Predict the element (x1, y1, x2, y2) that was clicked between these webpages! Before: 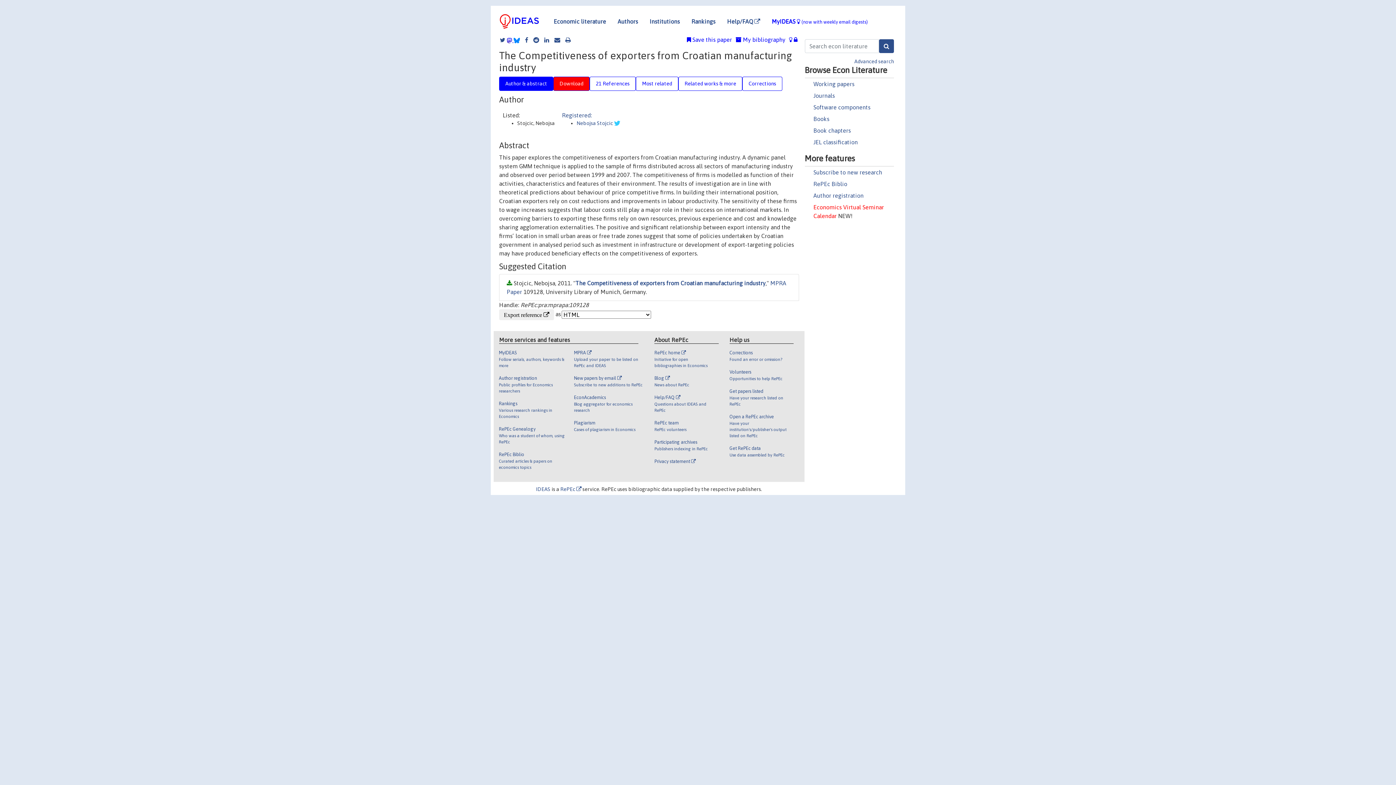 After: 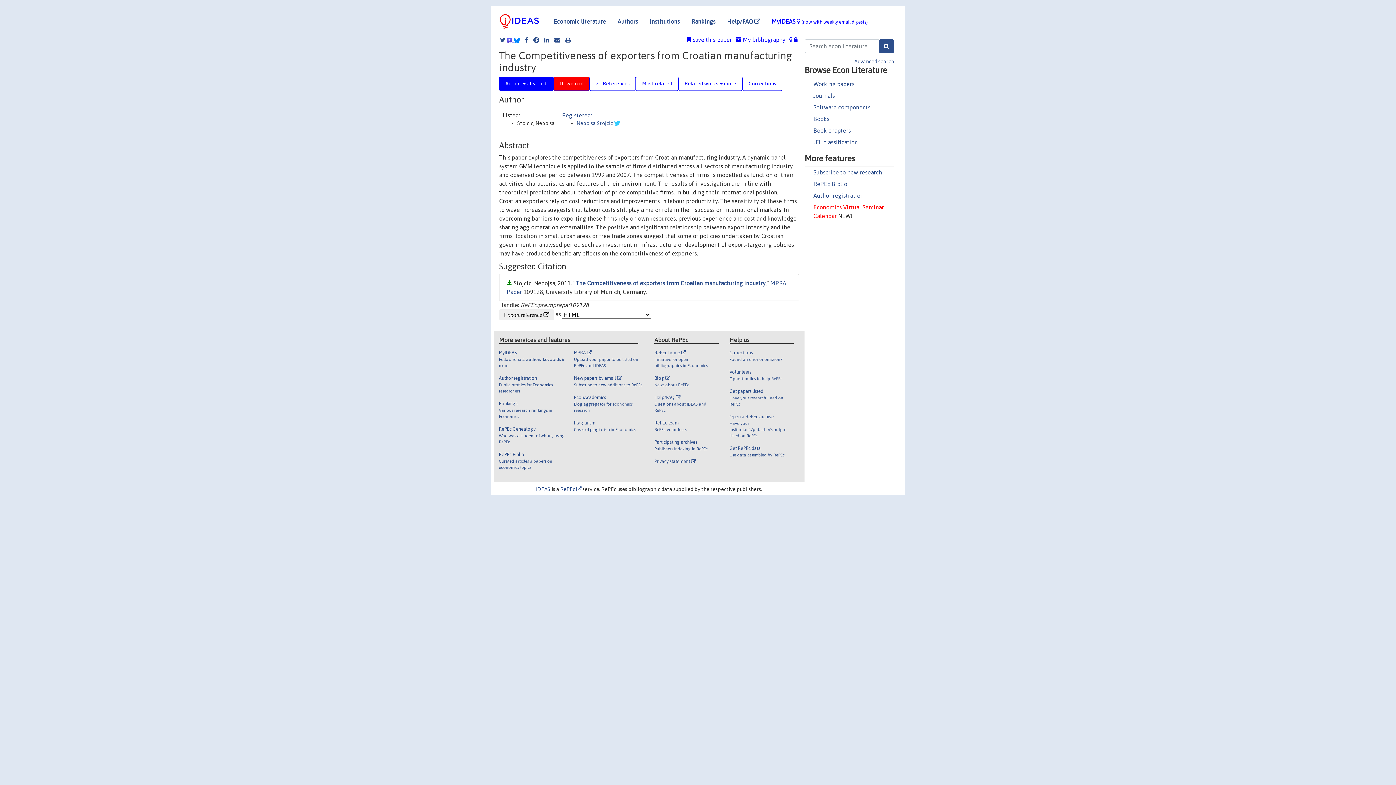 Action: bbox: (513, 36, 519, 43)